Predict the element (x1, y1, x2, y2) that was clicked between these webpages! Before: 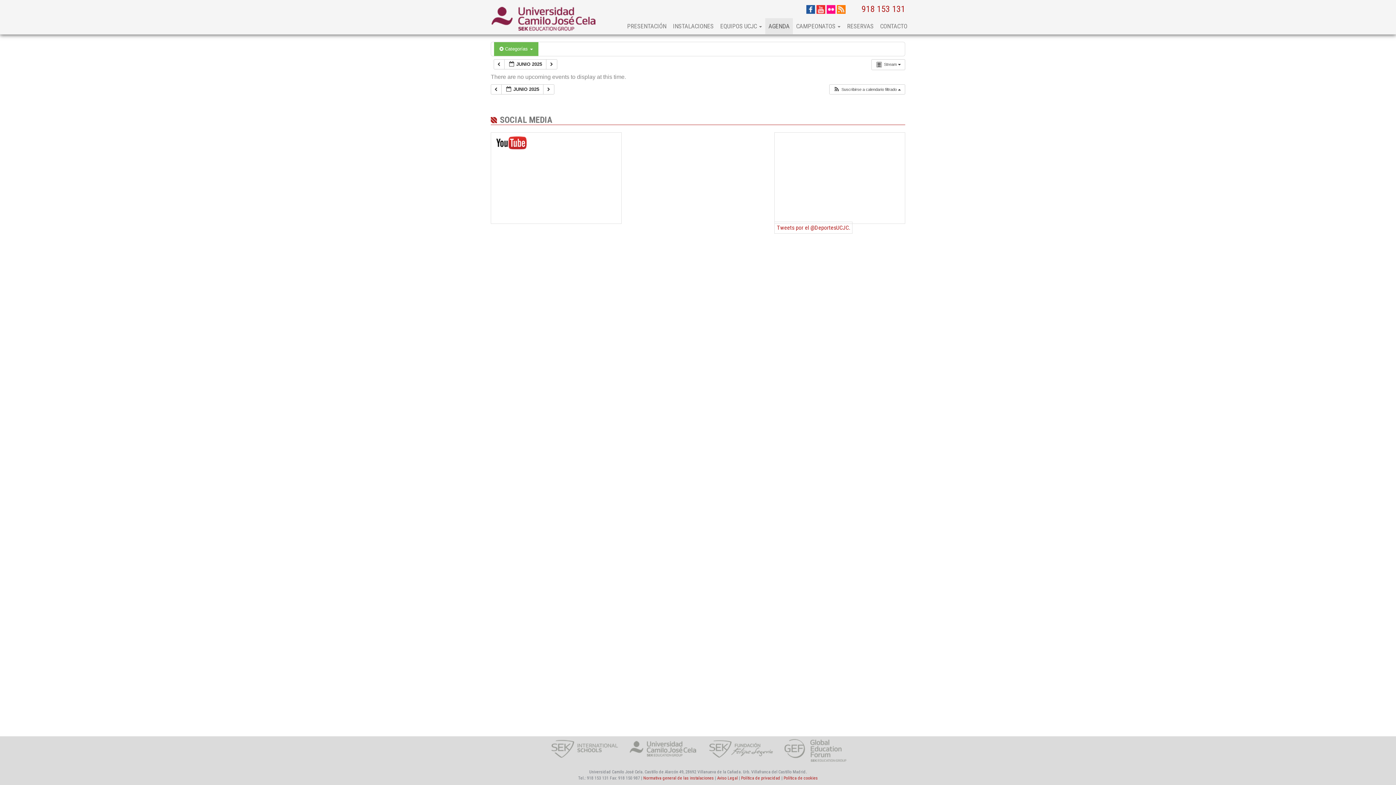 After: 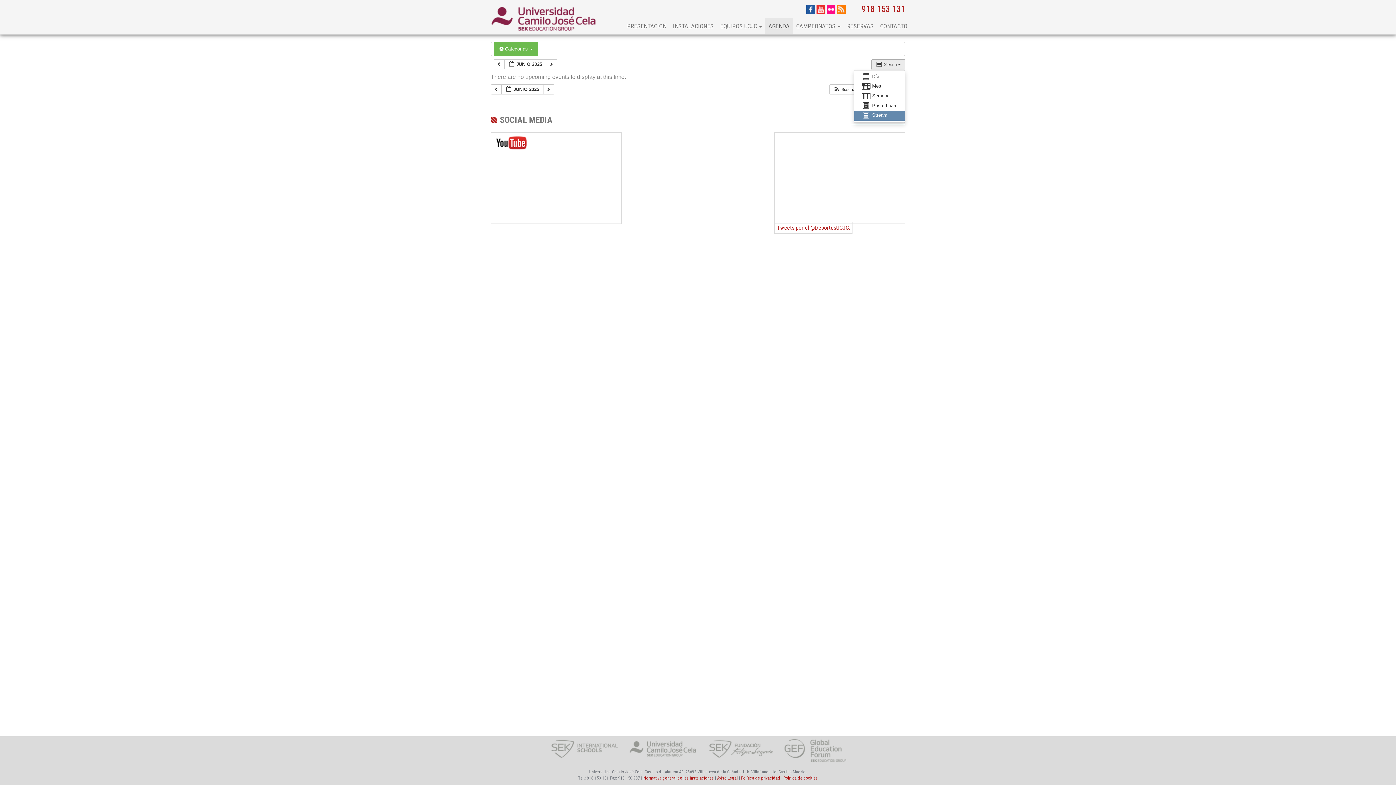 Action: bbox: (871, 59, 905, 70) label:  Stream  